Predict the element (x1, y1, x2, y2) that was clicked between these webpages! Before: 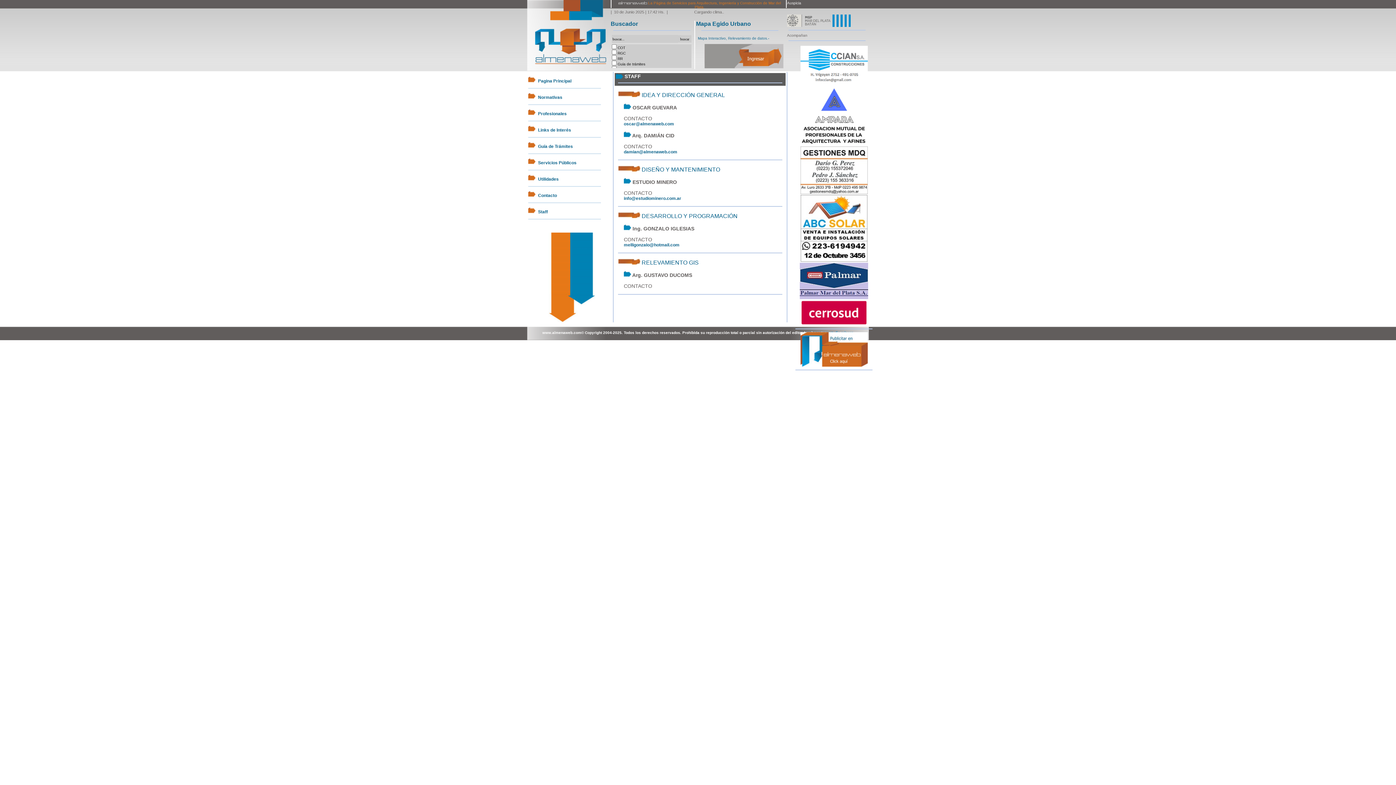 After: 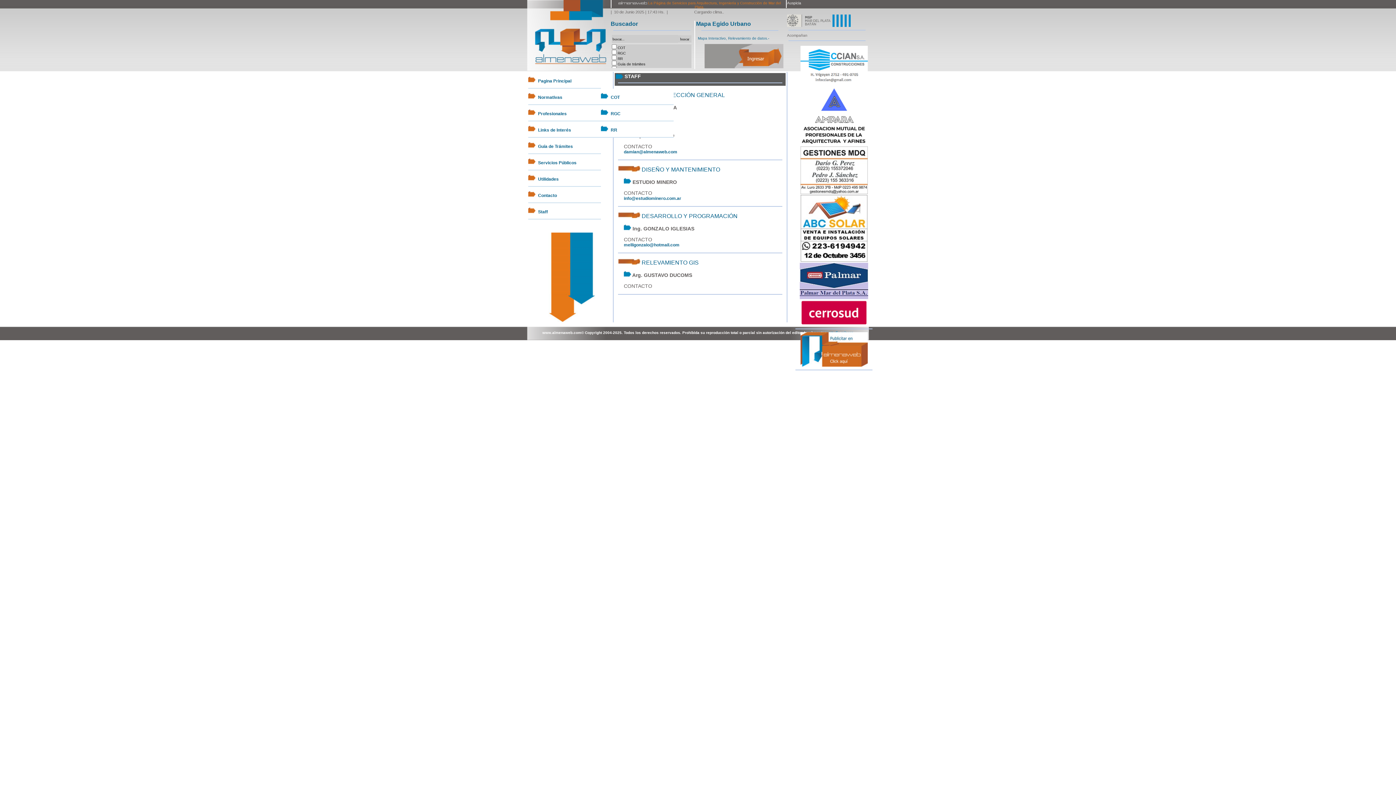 Action: label:   Normativas bbox: (528, 88, 601, 104)